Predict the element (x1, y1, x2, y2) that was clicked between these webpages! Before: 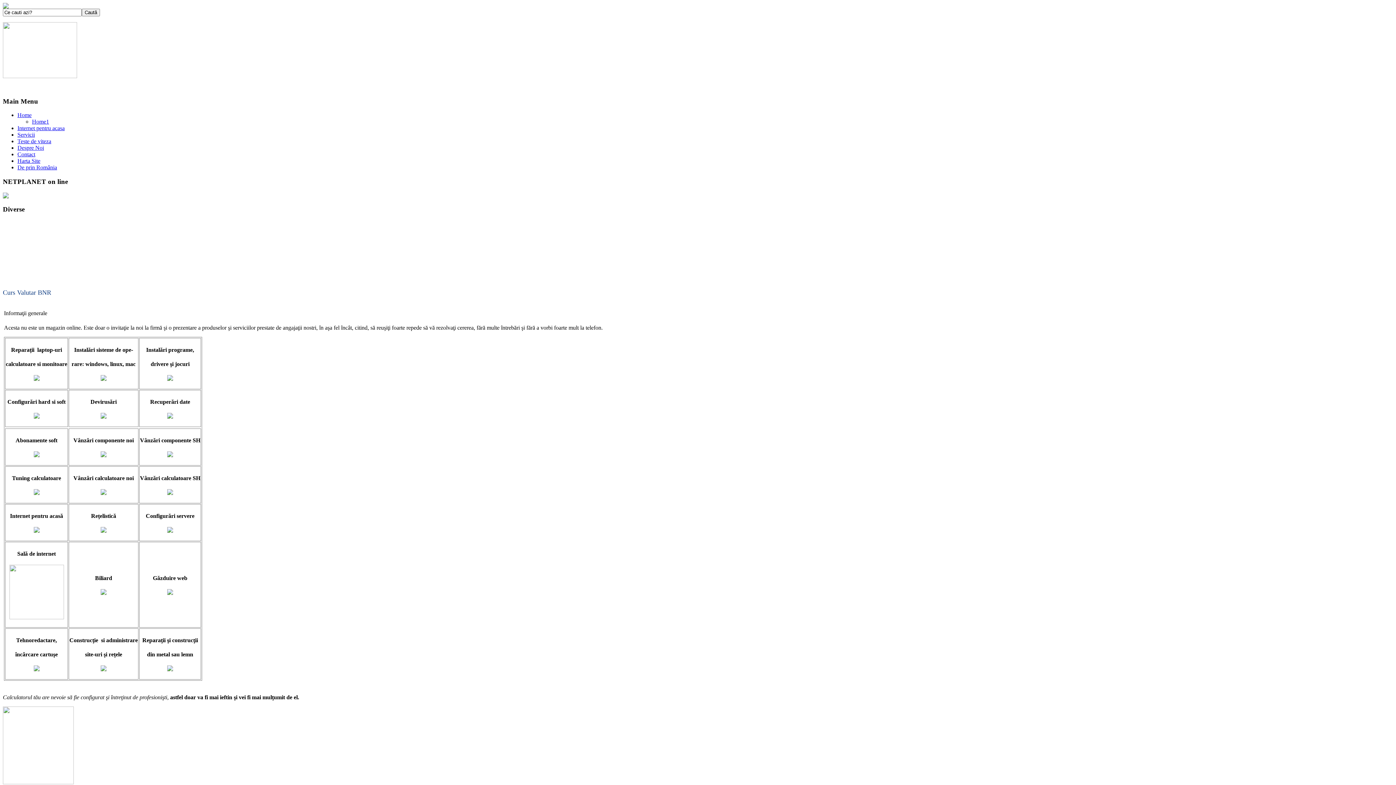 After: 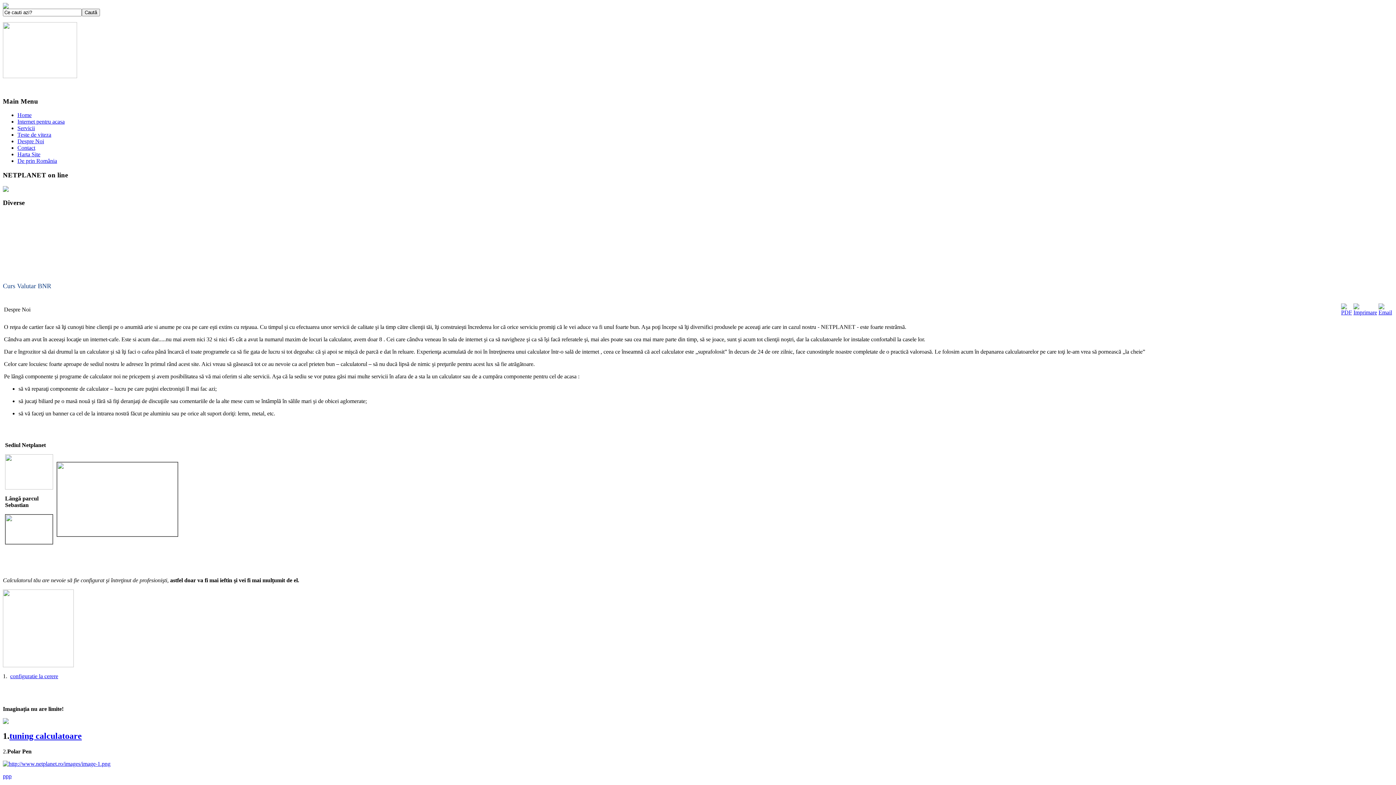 Action: bbox: (17, 144, 44, 151) label: Despre Noi